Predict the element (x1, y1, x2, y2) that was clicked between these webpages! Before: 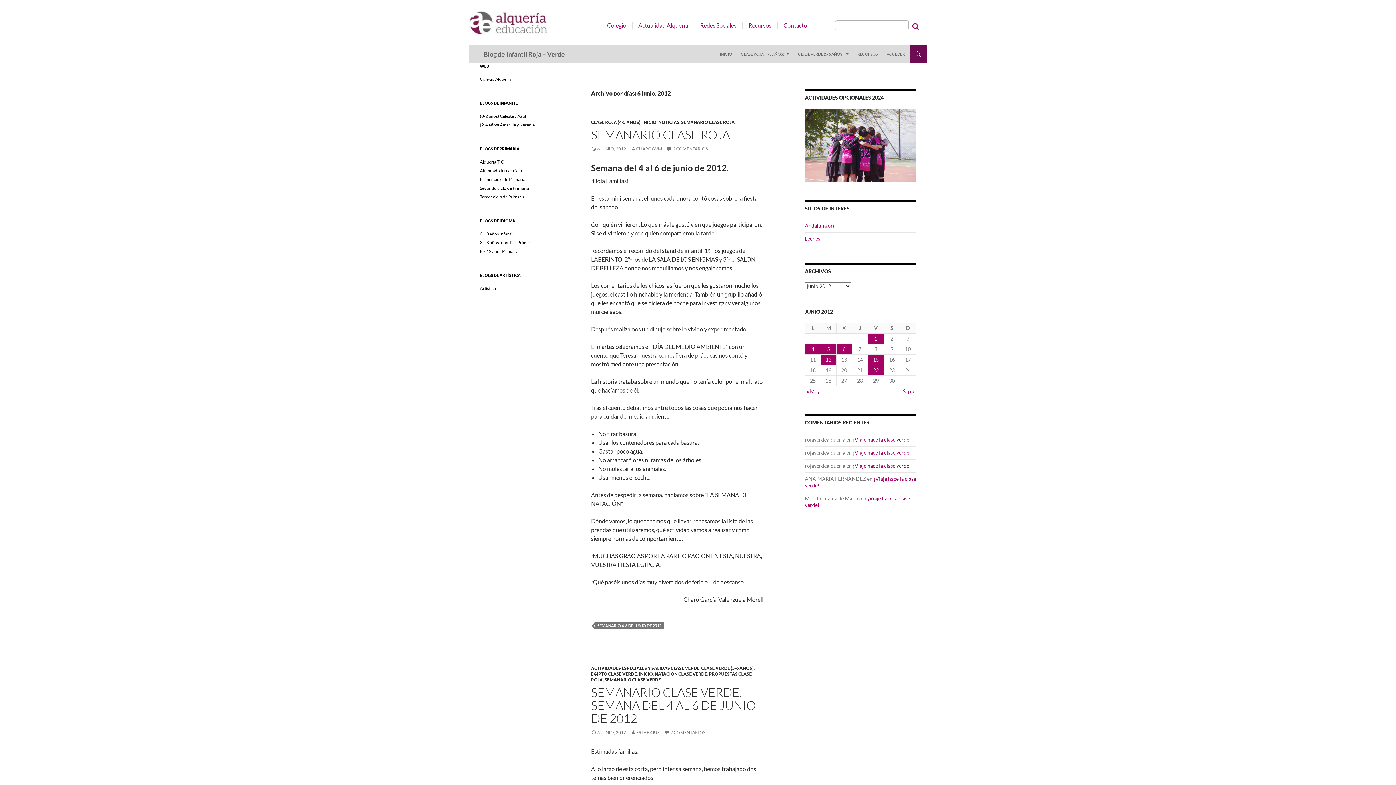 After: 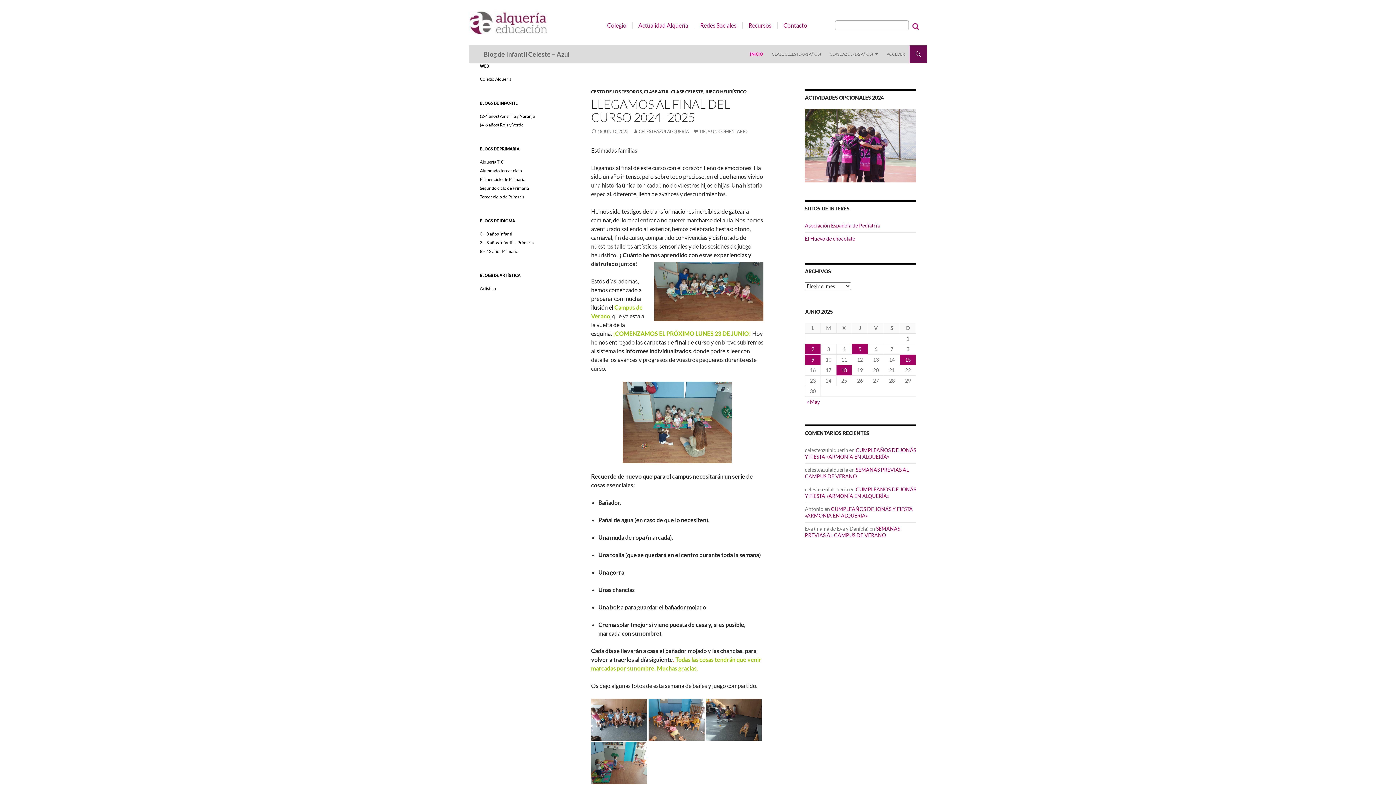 Action: bbox: (480, 113, 526, 118) label: (0-2 años) Celeste y Azul